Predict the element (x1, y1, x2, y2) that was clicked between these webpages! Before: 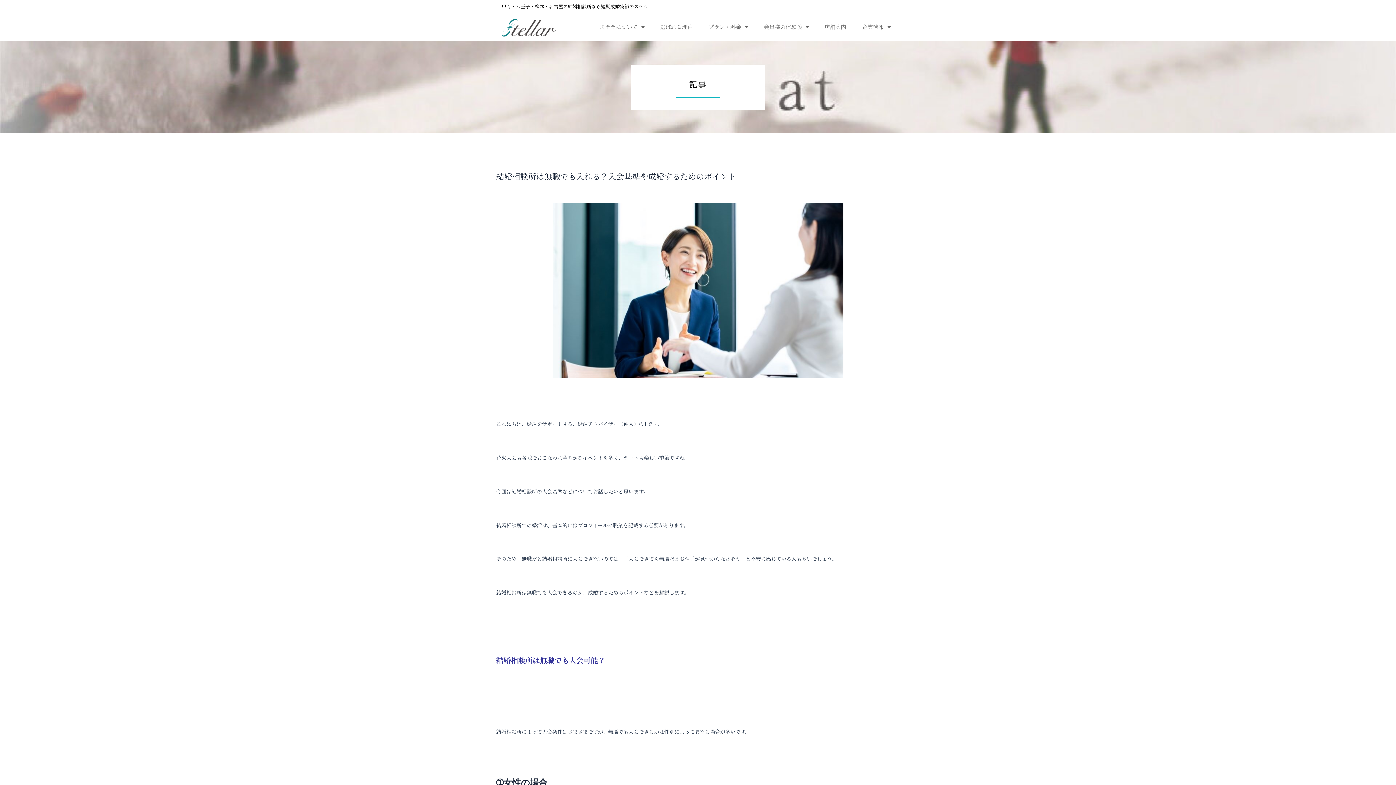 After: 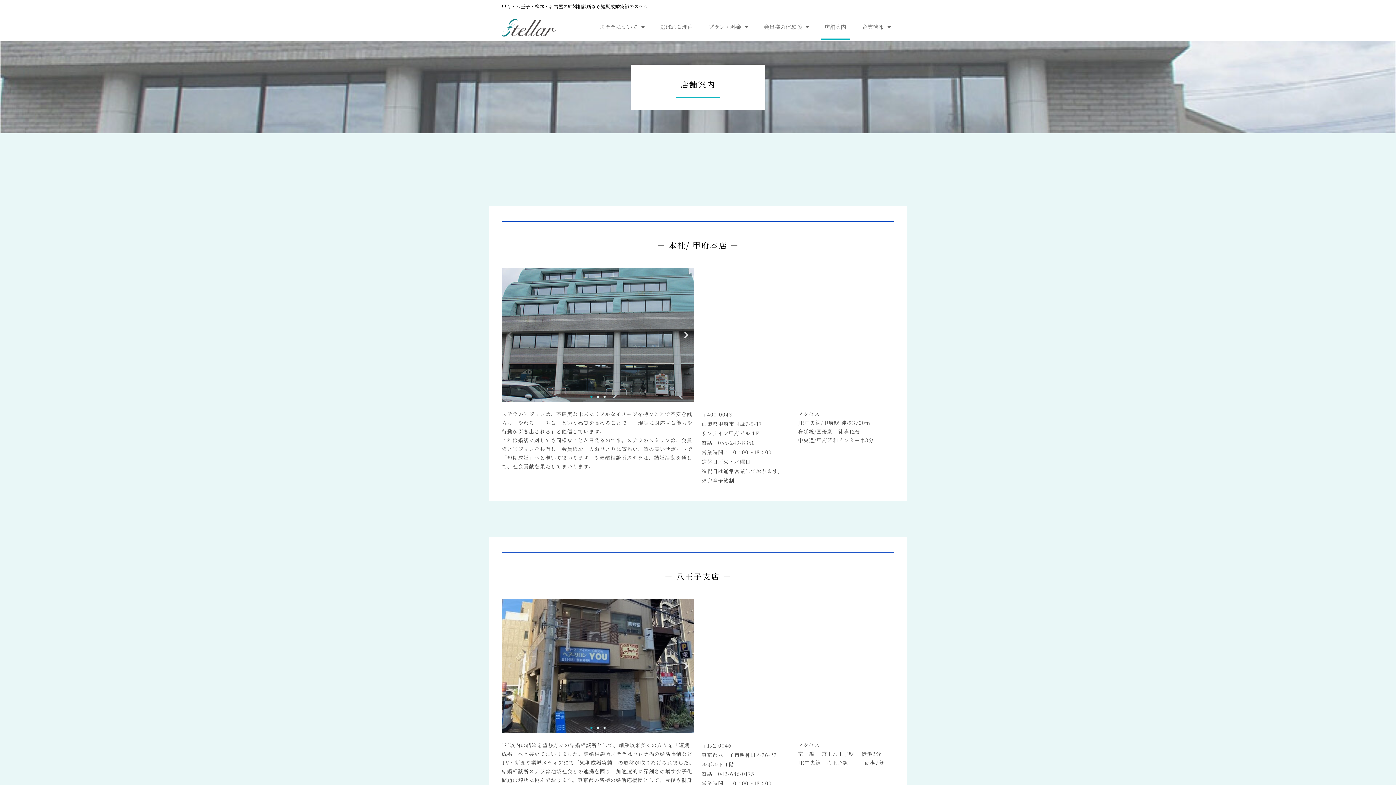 Action: label: 店舗案内 bbox: (821, 14, 850, 39)